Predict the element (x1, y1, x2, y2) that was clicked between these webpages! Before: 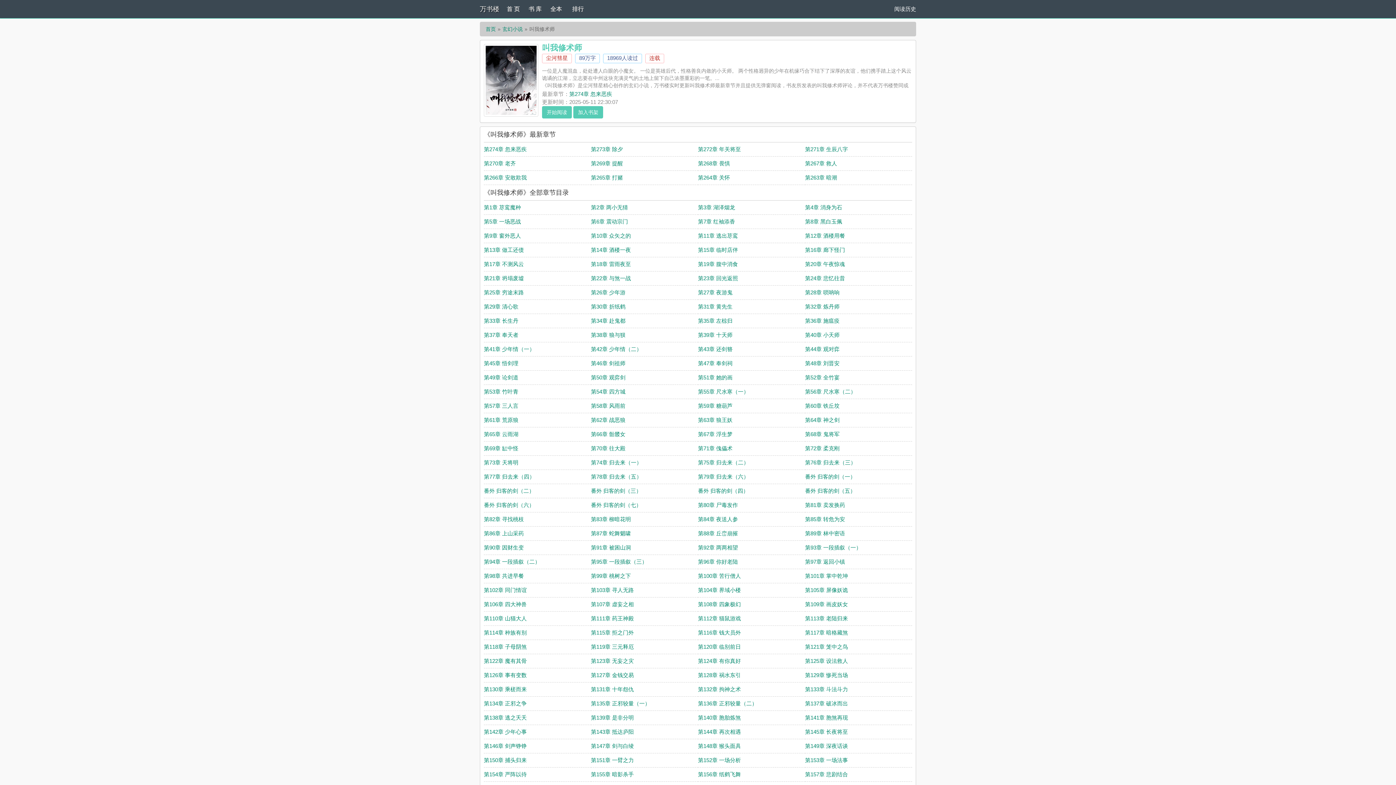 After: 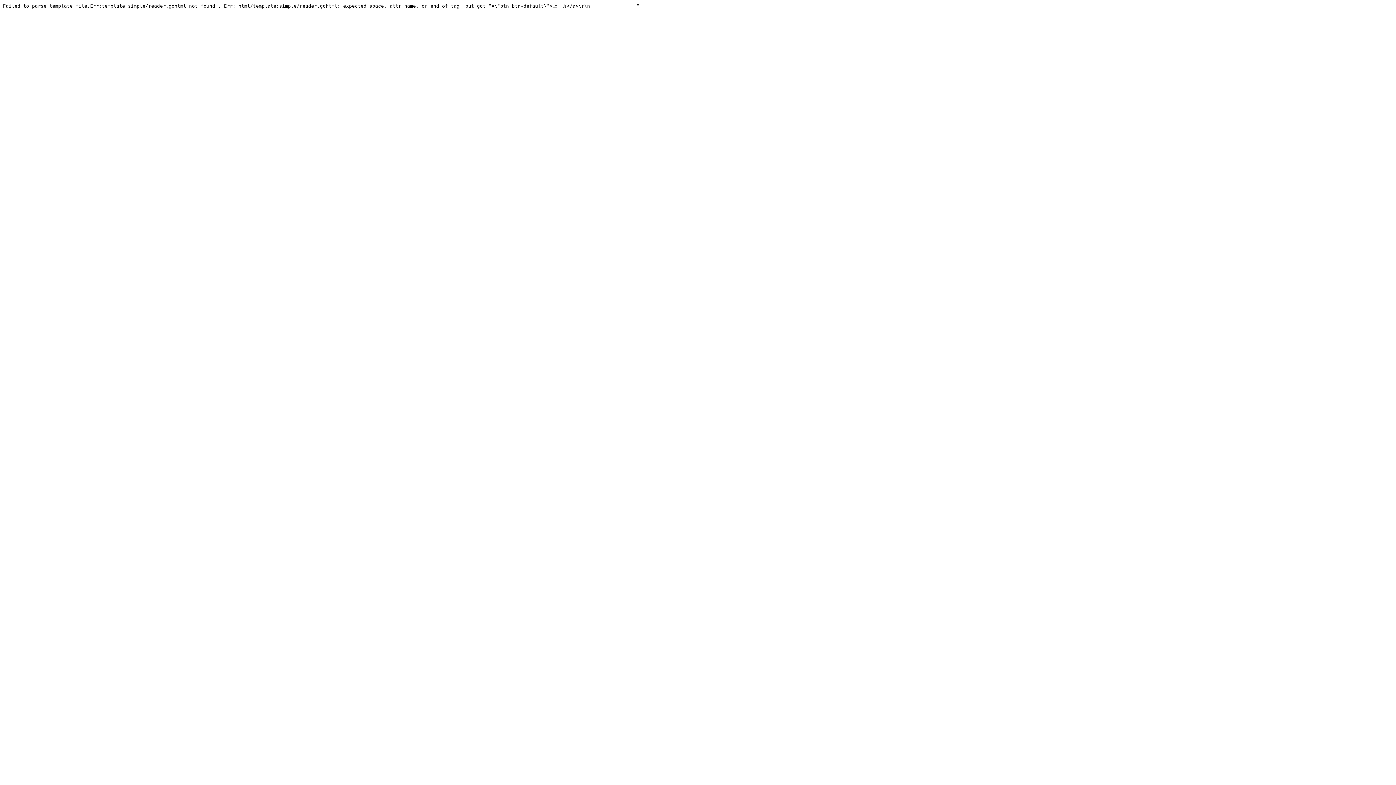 Action: bbox: (698, 146, 741, 152) label: 第272章 年关将至